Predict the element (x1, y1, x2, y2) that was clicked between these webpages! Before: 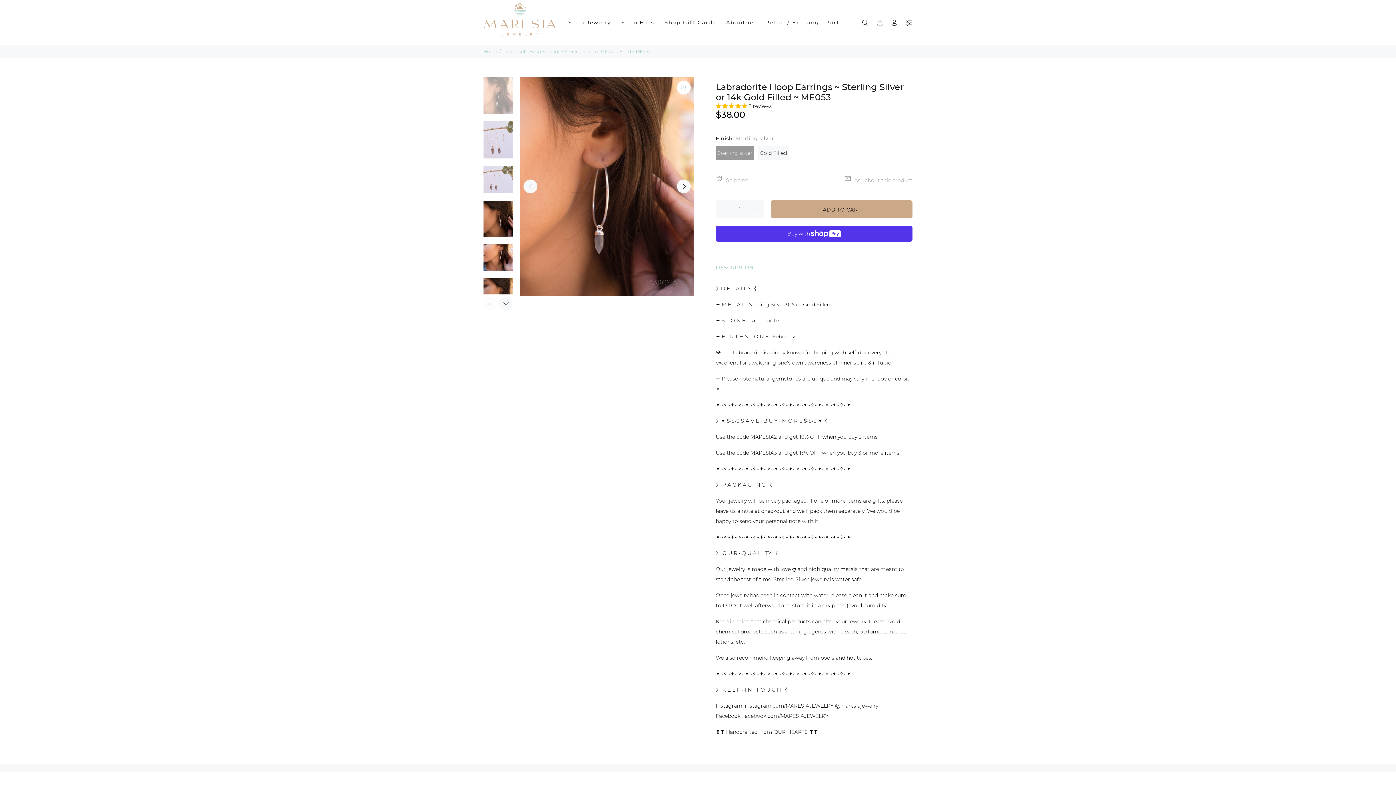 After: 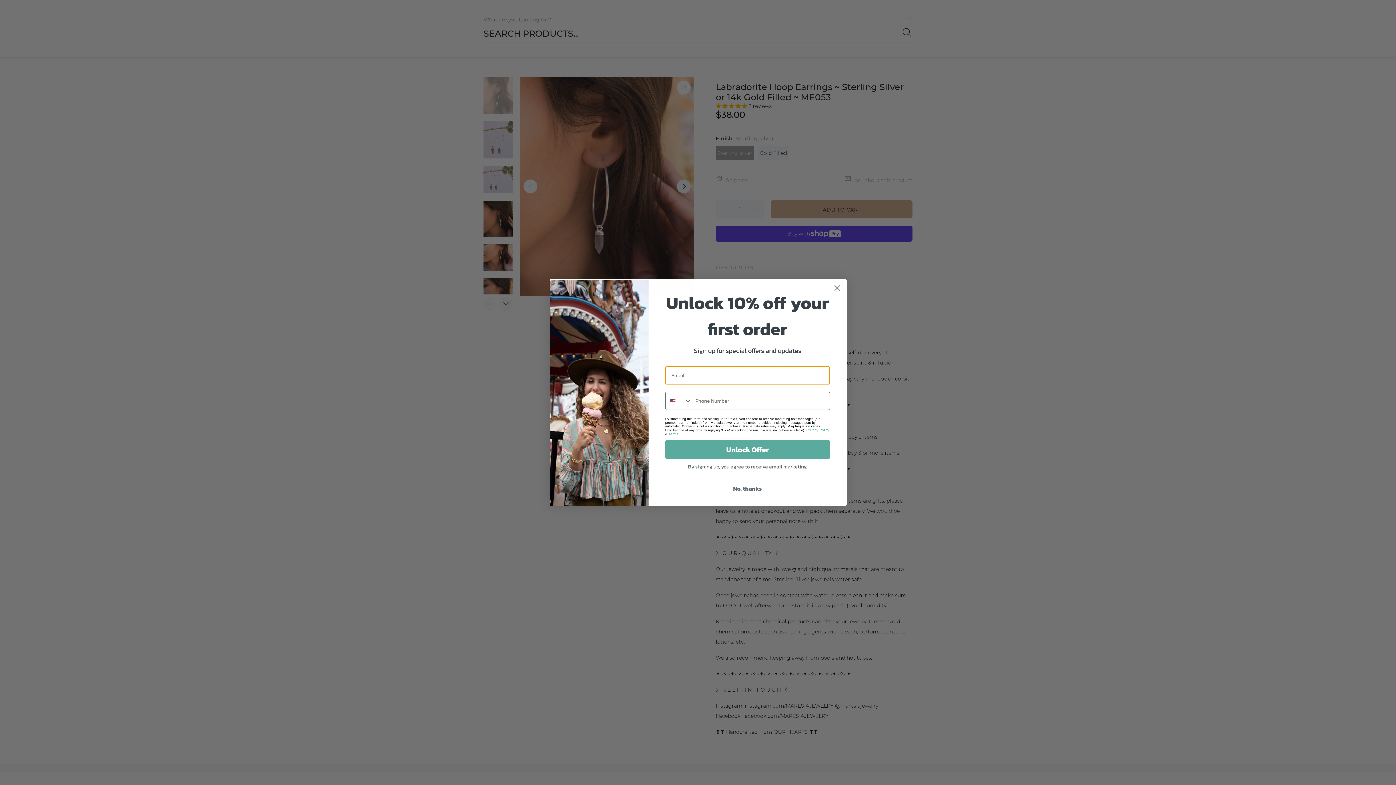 Action: bbox: (861, 17, 872, 28)